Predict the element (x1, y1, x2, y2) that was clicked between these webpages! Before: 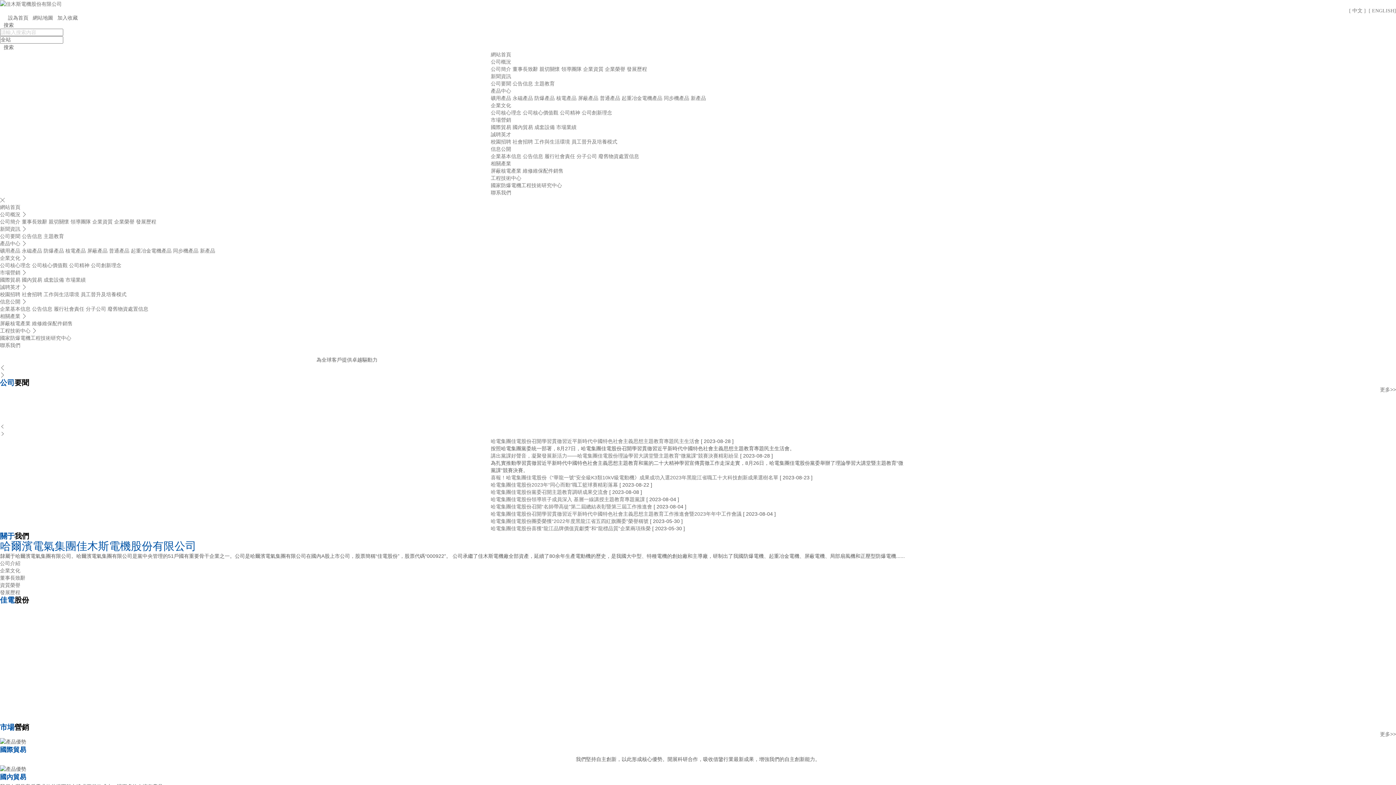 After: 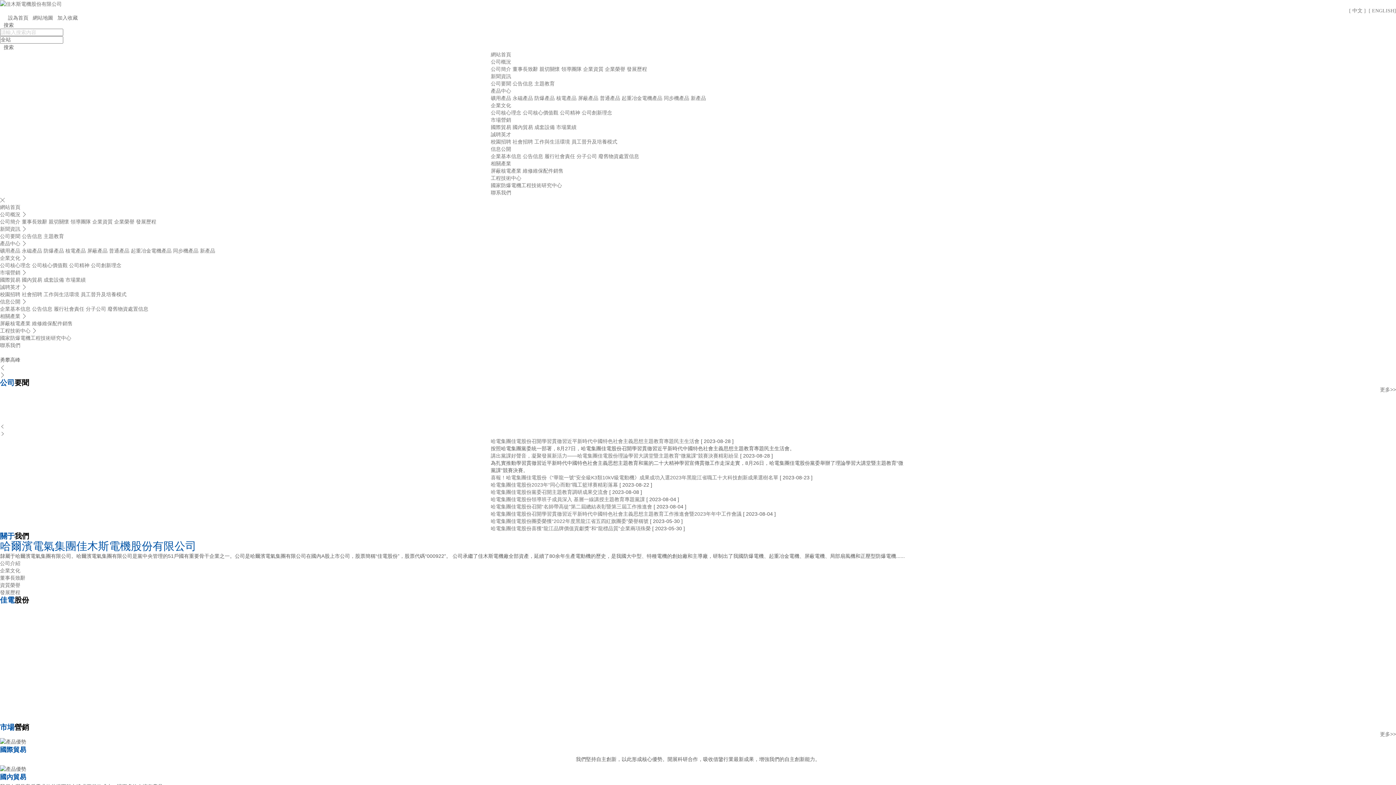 Action: label: 親切關懷 bbox: (48, 203, 69, 209)